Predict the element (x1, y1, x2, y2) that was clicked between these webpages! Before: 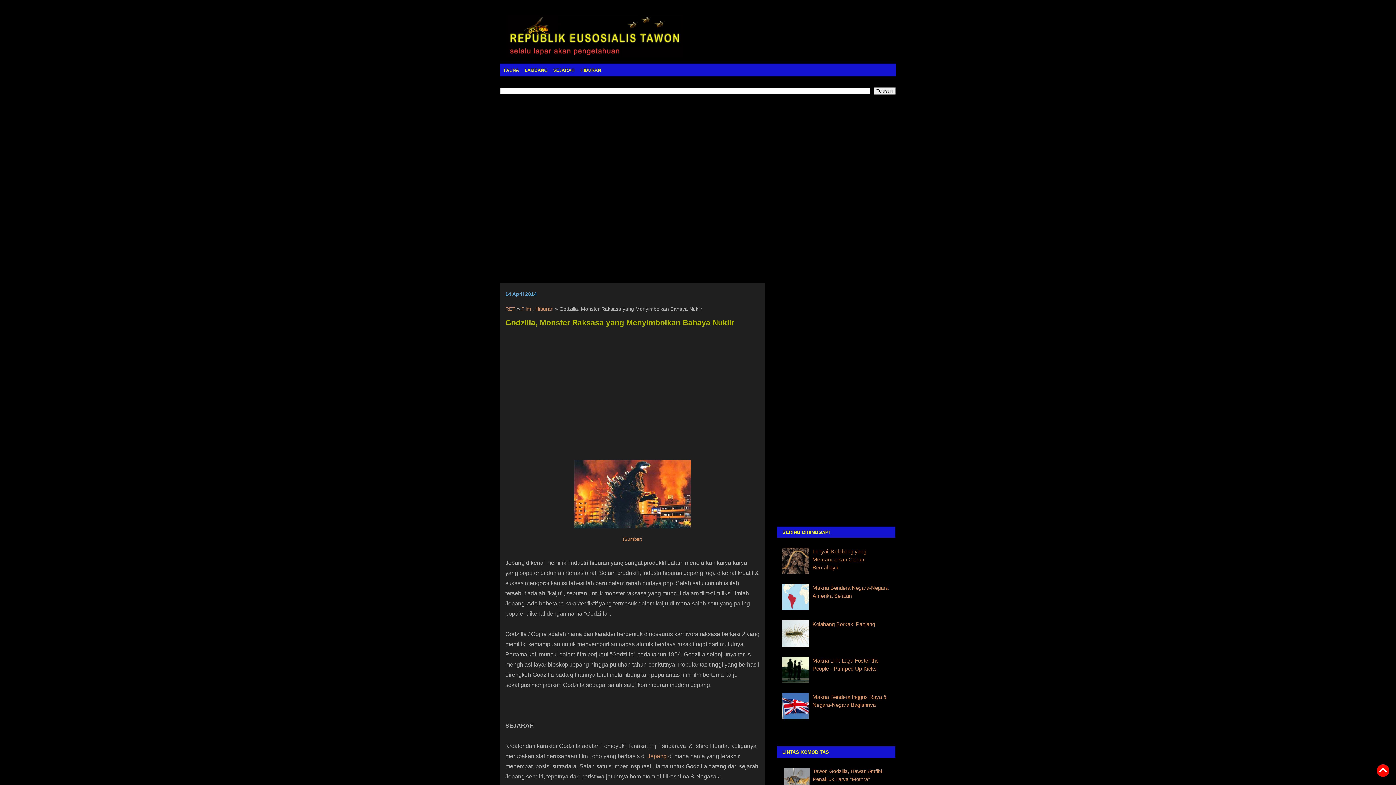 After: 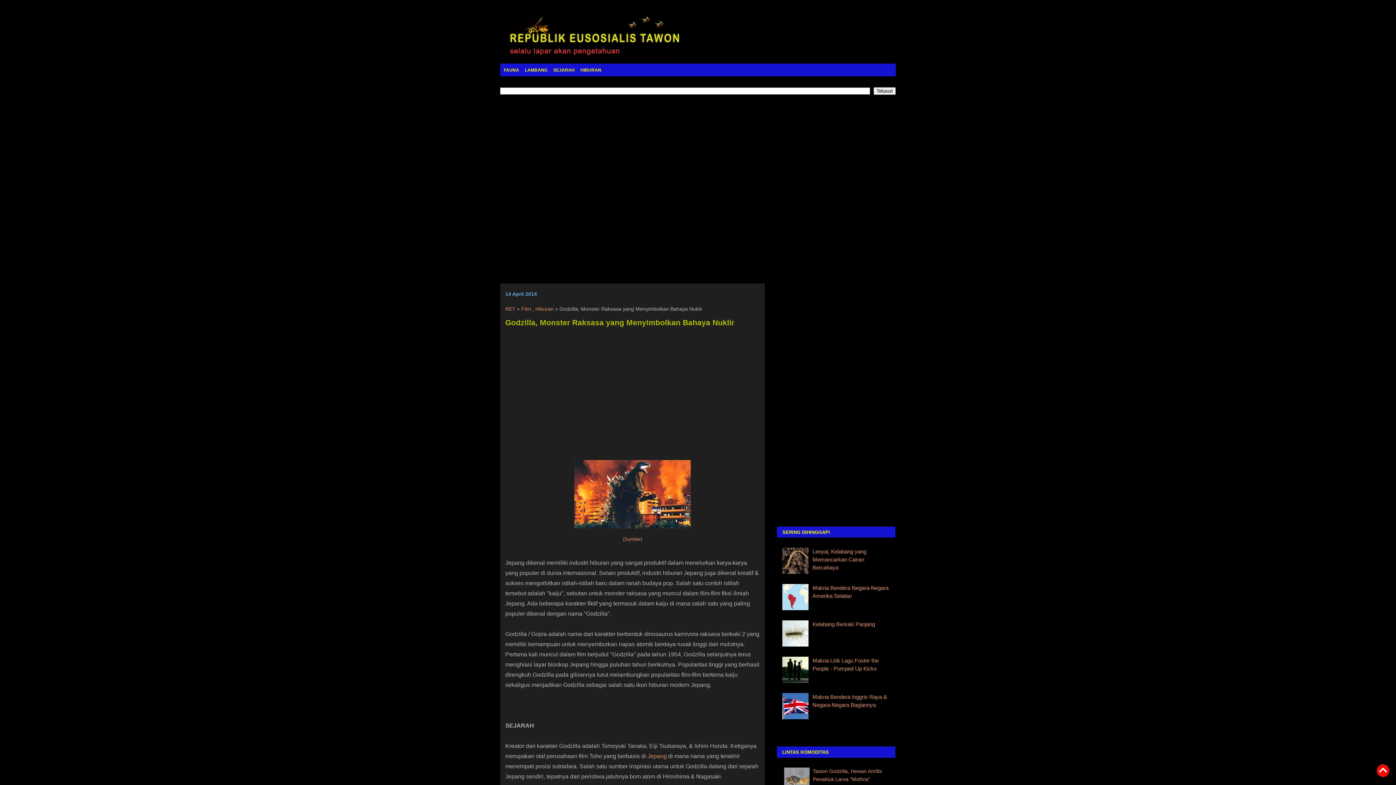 Action: bbox: (782, 641, 810, 647)